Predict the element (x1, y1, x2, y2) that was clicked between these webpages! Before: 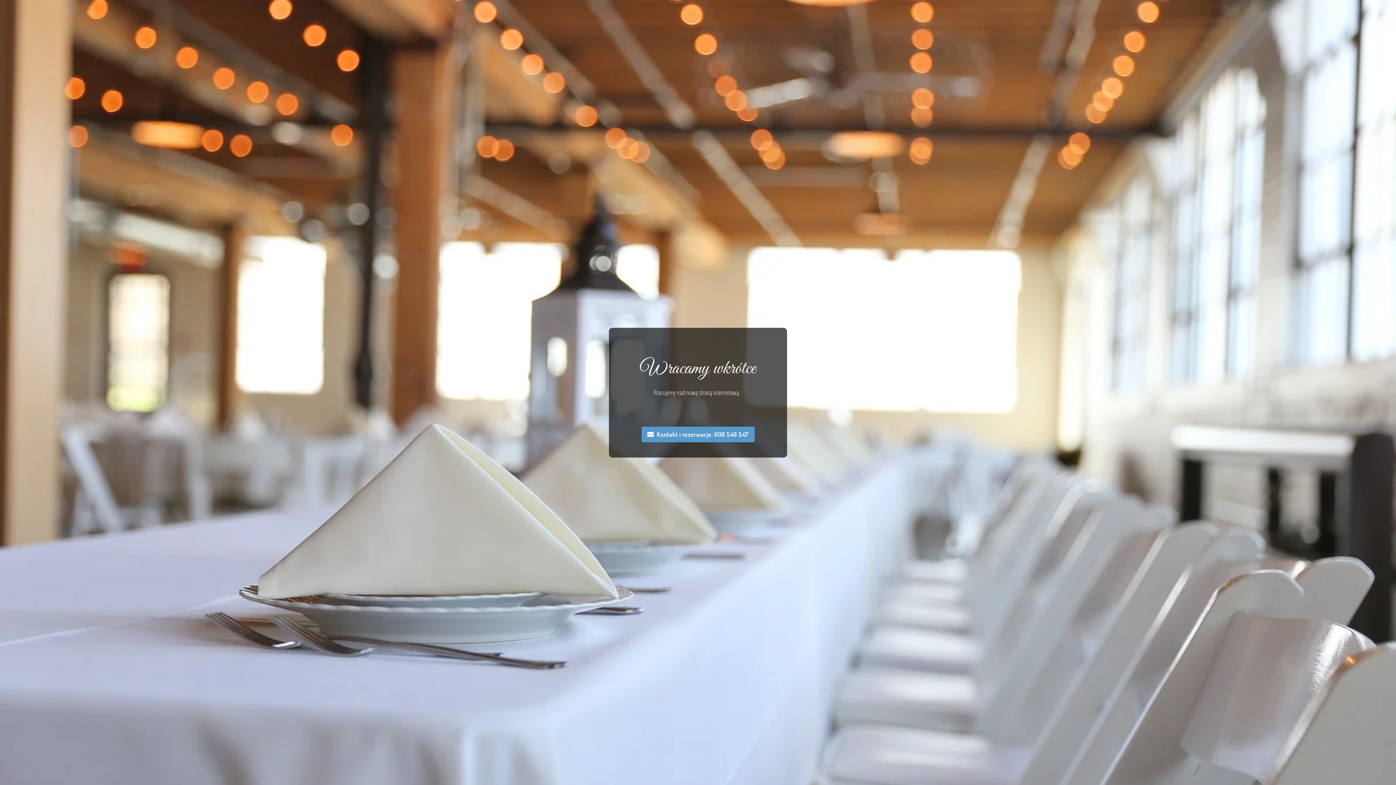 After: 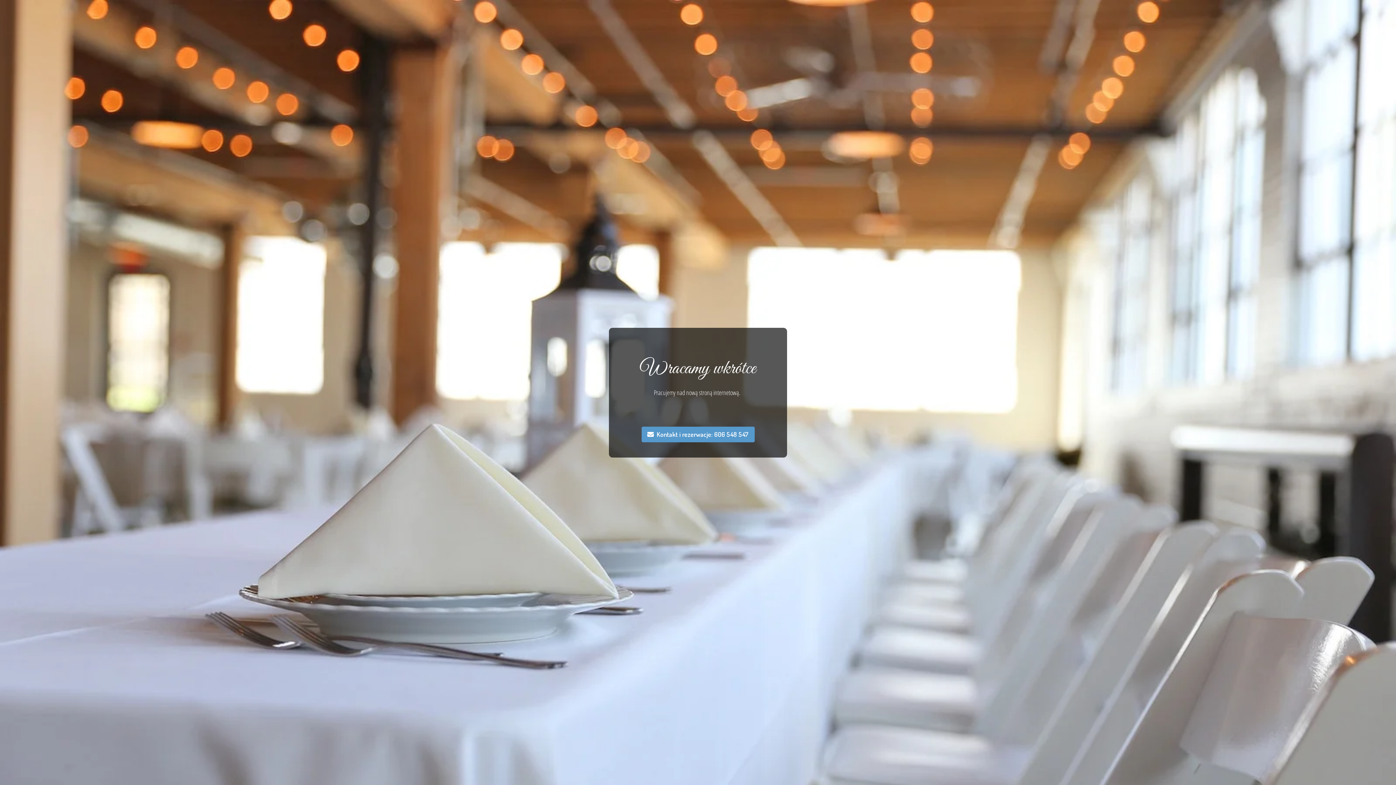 Action: bbox: (641, 426, 754, 442) label: Kontakt i rezerwacje: 606 548 547